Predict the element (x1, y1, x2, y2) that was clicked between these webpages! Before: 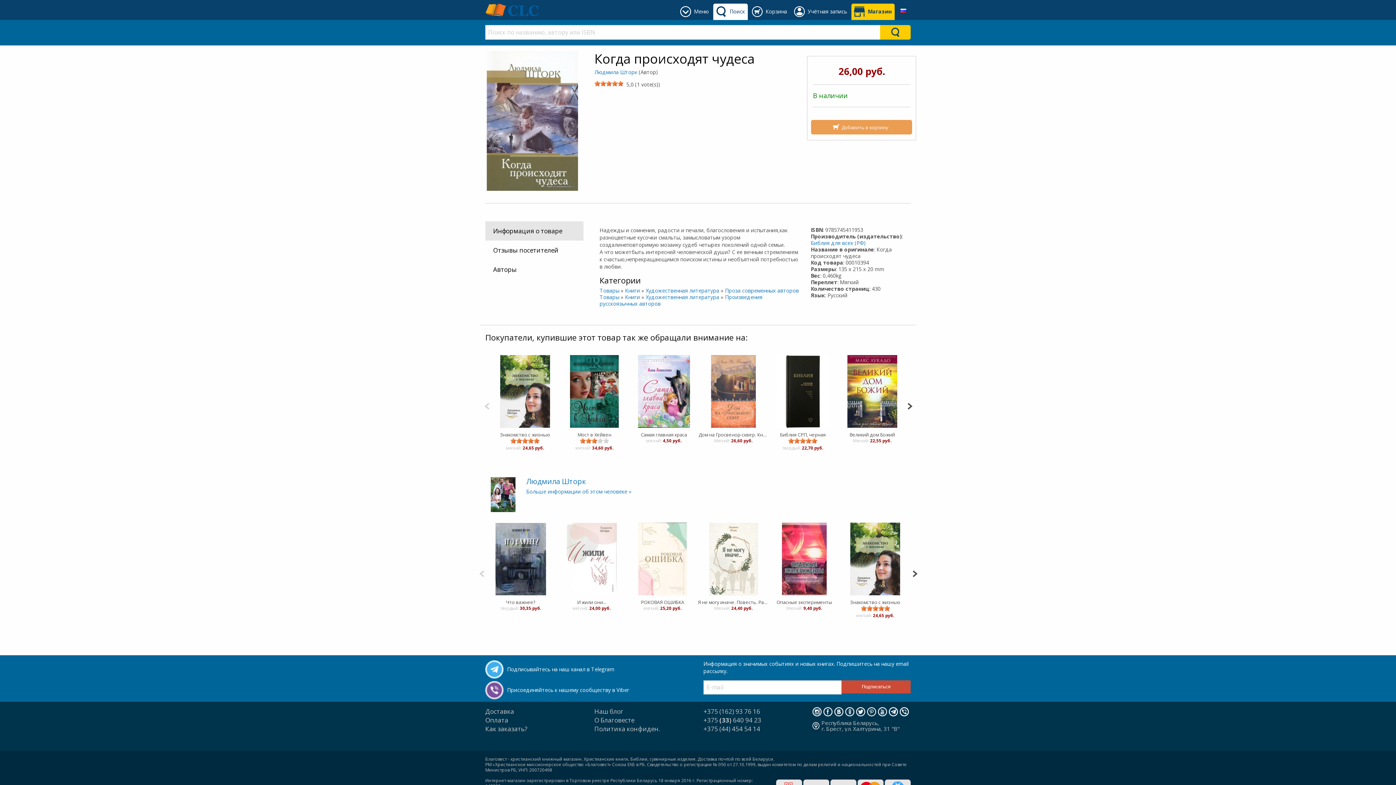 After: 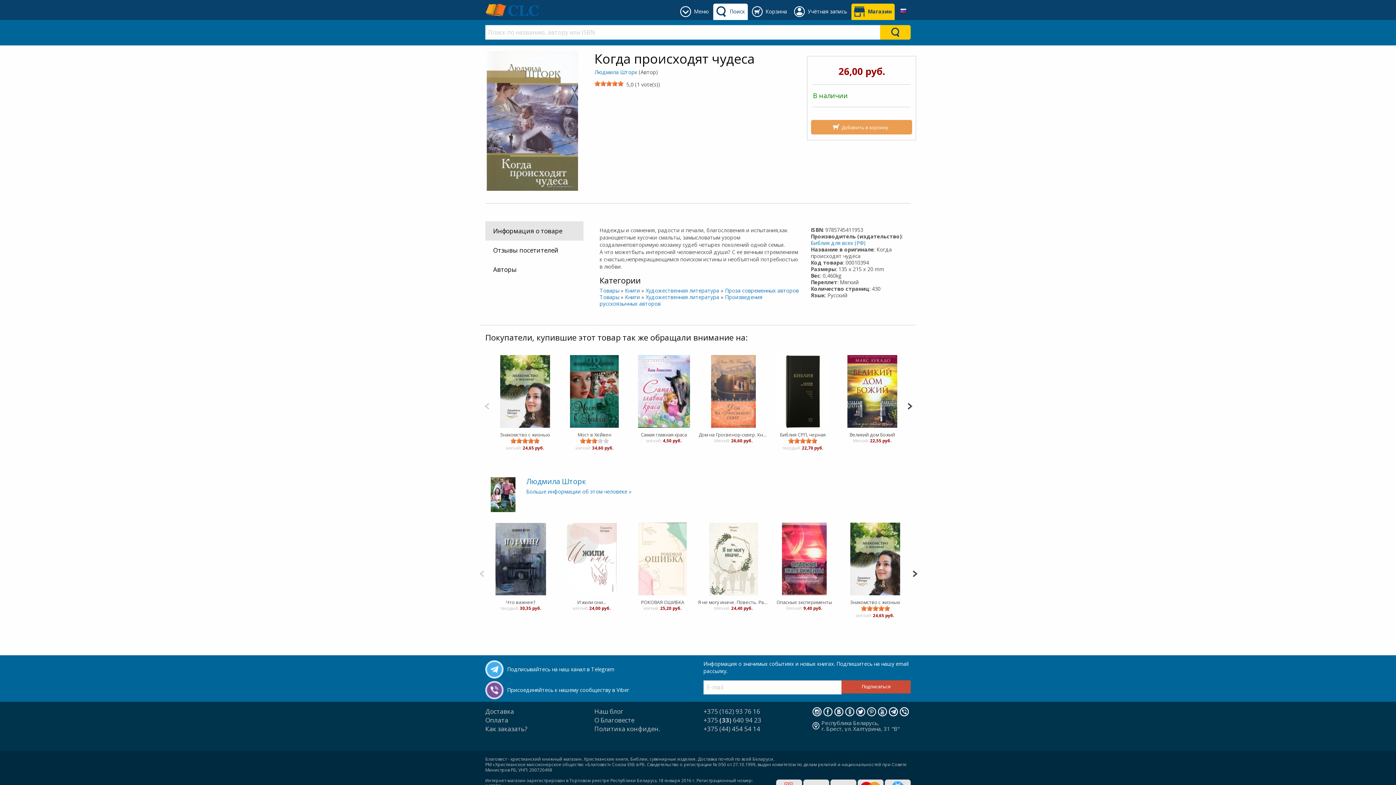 Action: bbox: (900, 707, 909, 714)